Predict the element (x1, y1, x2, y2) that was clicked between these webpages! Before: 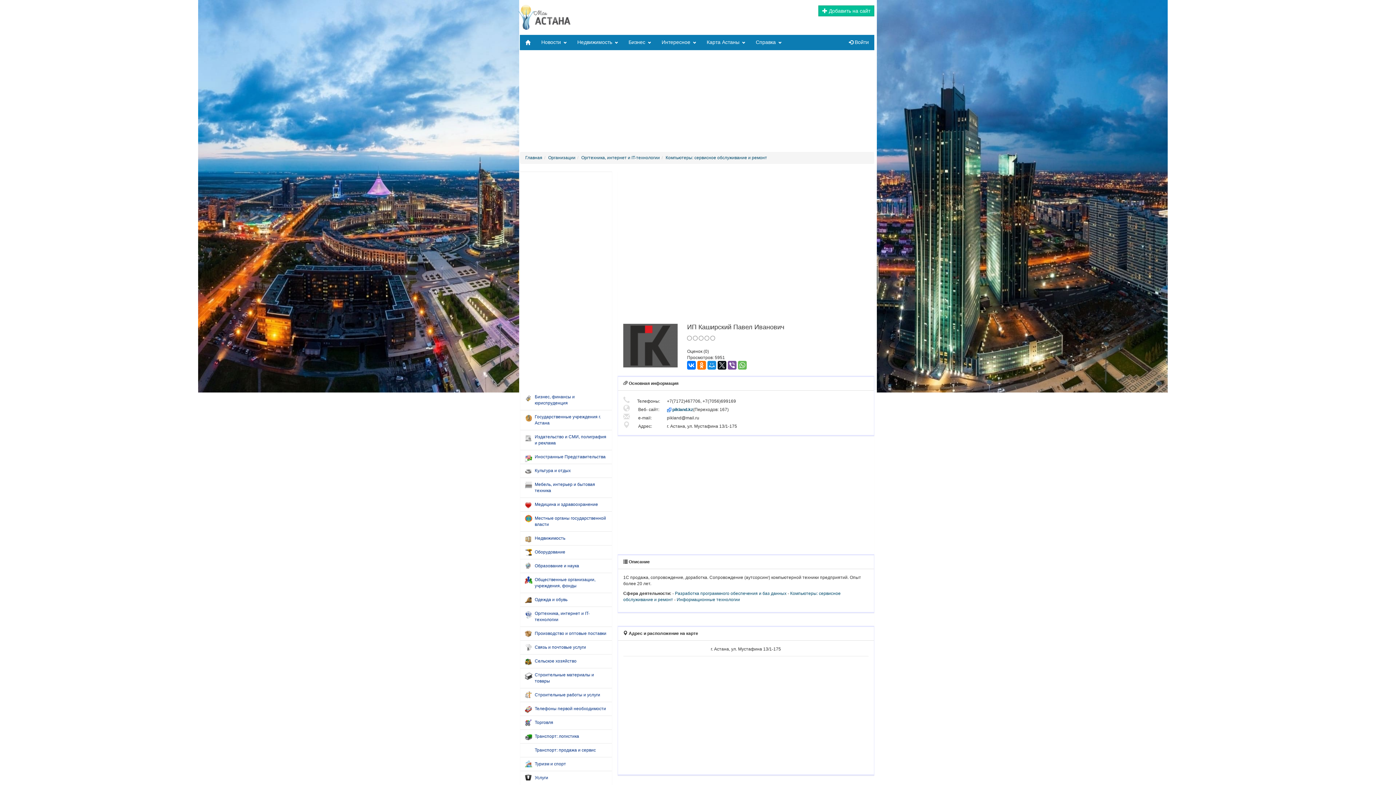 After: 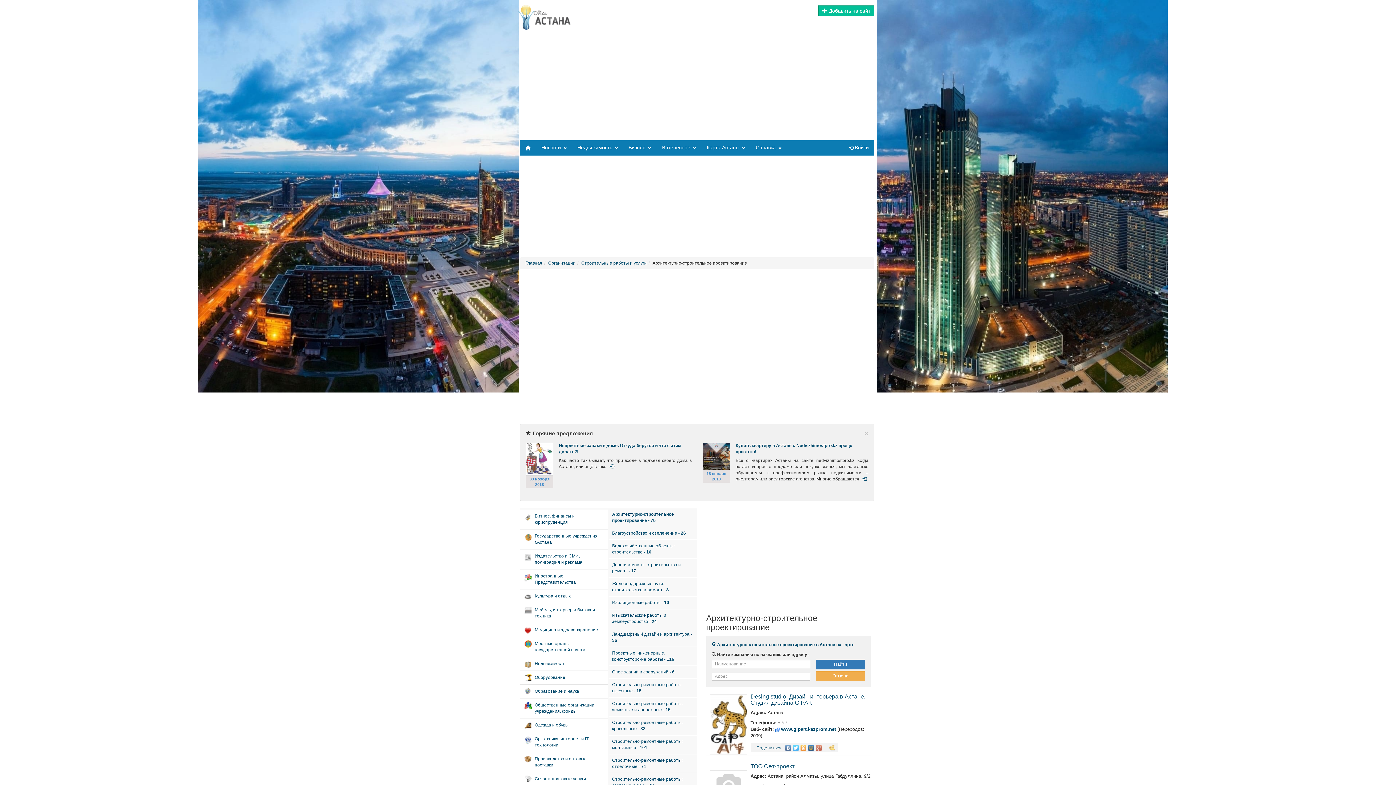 Action: bbox: (534, 692, 608, 698) label: Строительные работы и услуги